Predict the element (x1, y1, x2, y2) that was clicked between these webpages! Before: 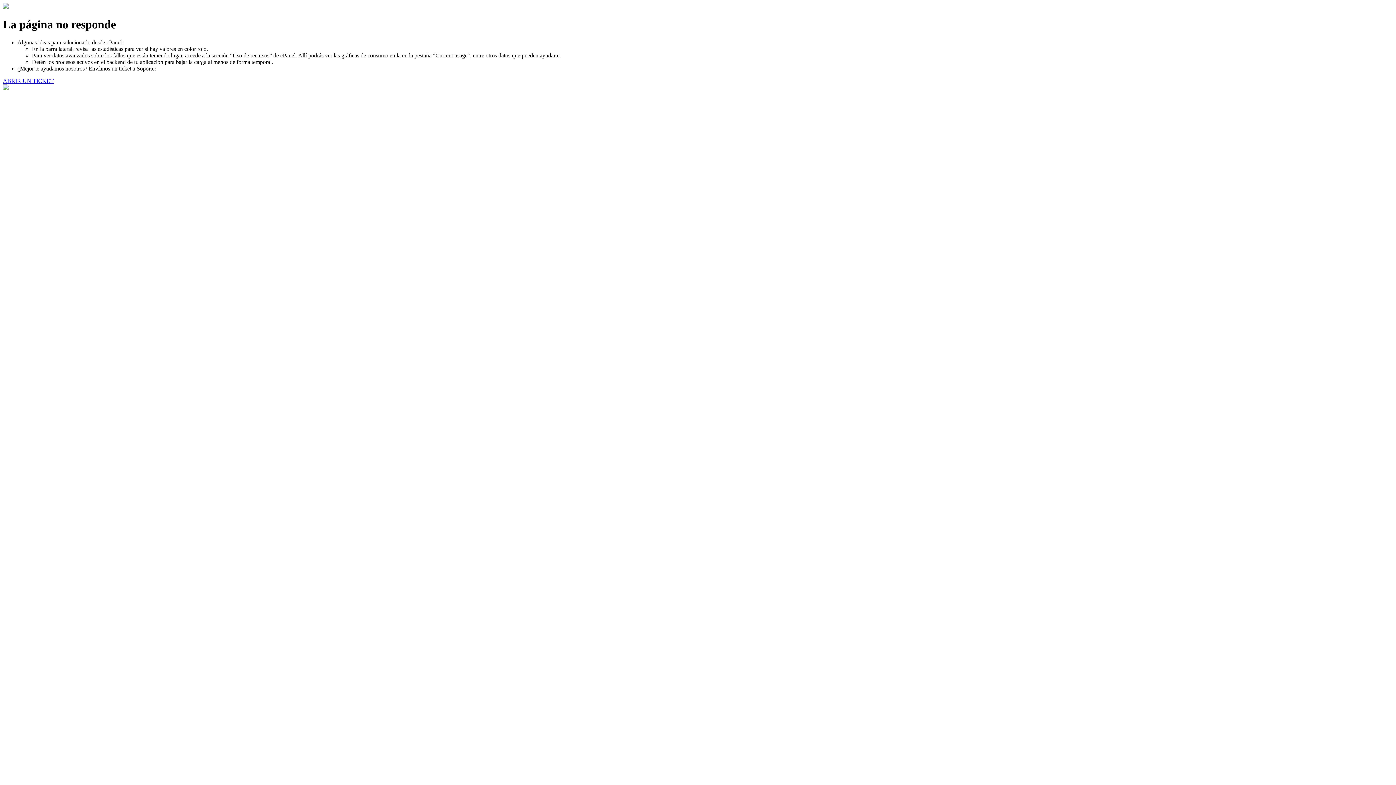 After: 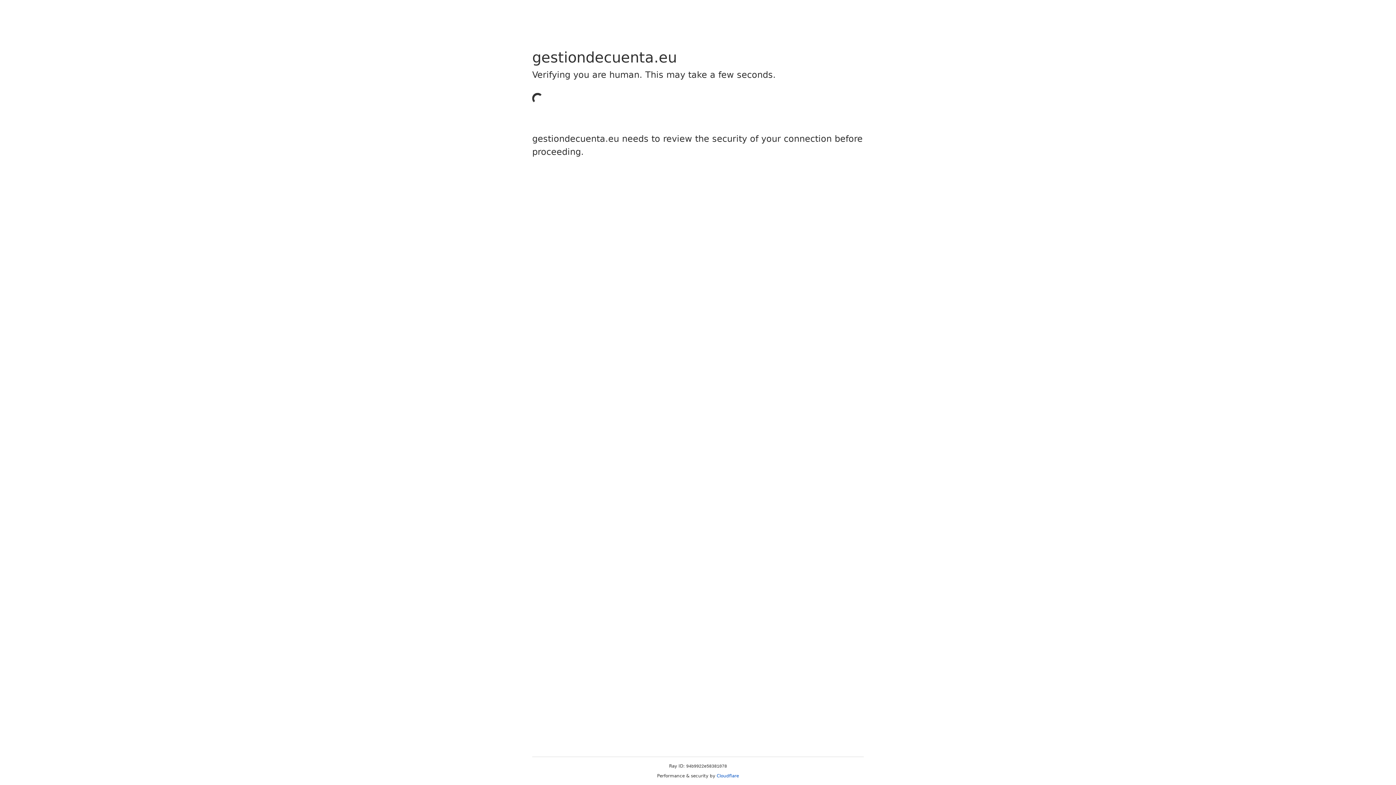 Action: label: ABRIR UN TICKET bbox: (2, 77, 53, 83)